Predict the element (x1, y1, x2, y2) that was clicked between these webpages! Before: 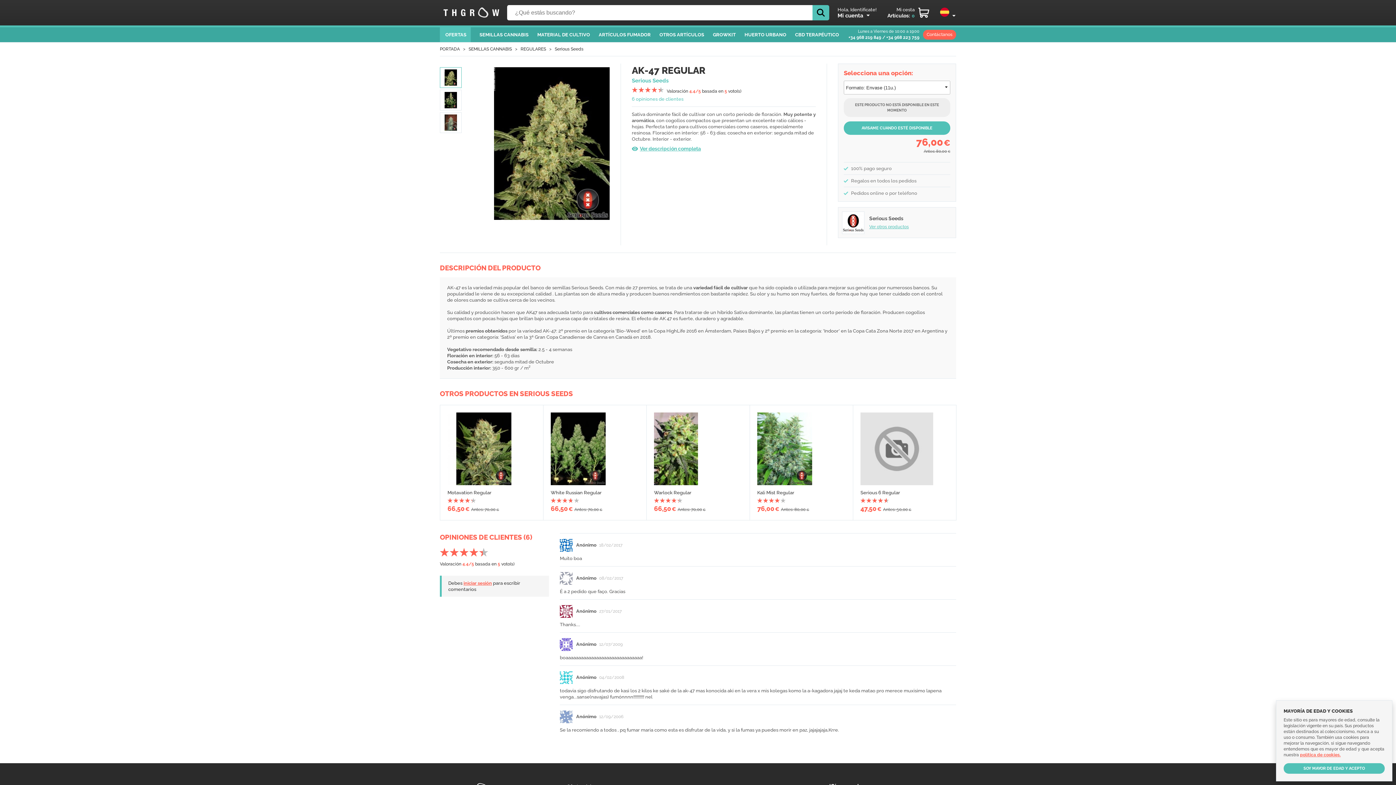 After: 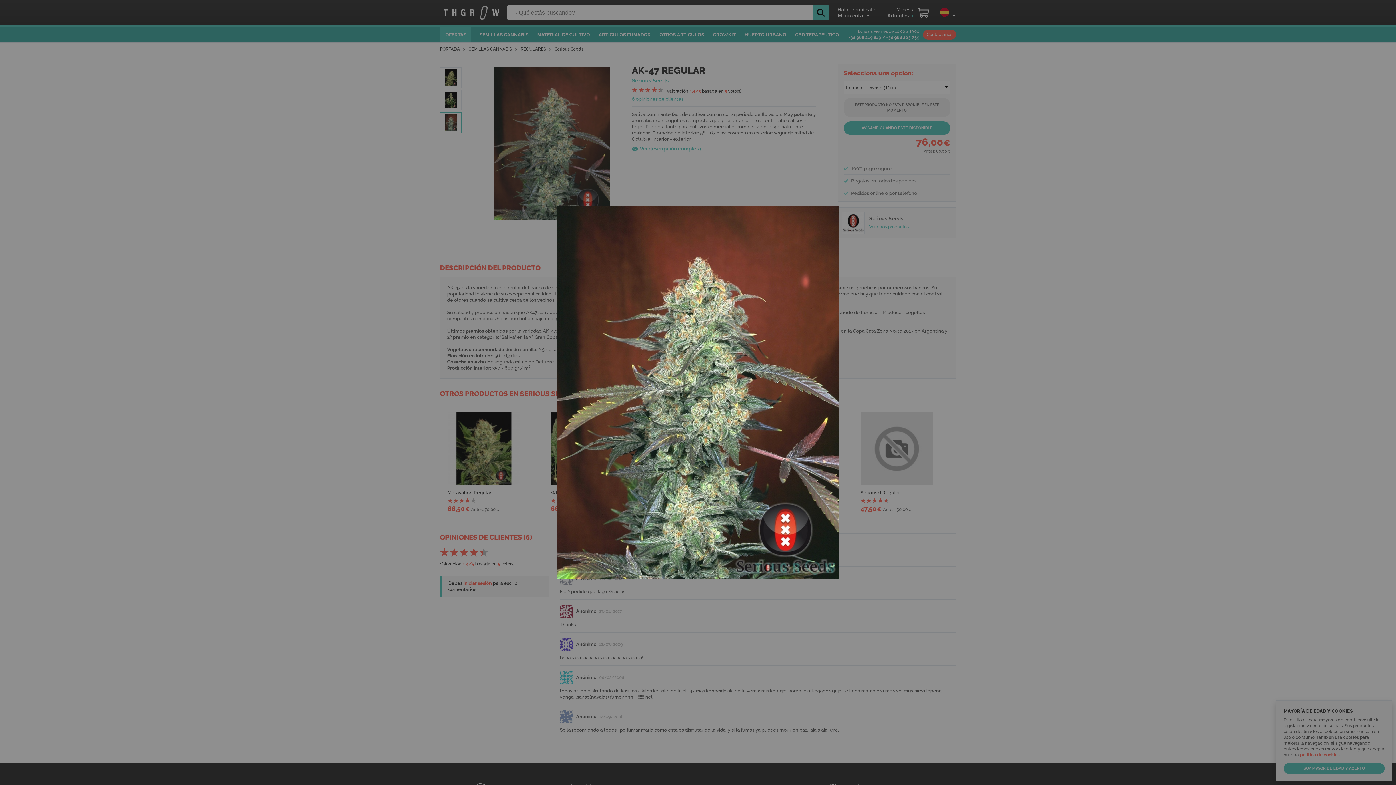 Action: bbox: (440, 114, 461, 131)